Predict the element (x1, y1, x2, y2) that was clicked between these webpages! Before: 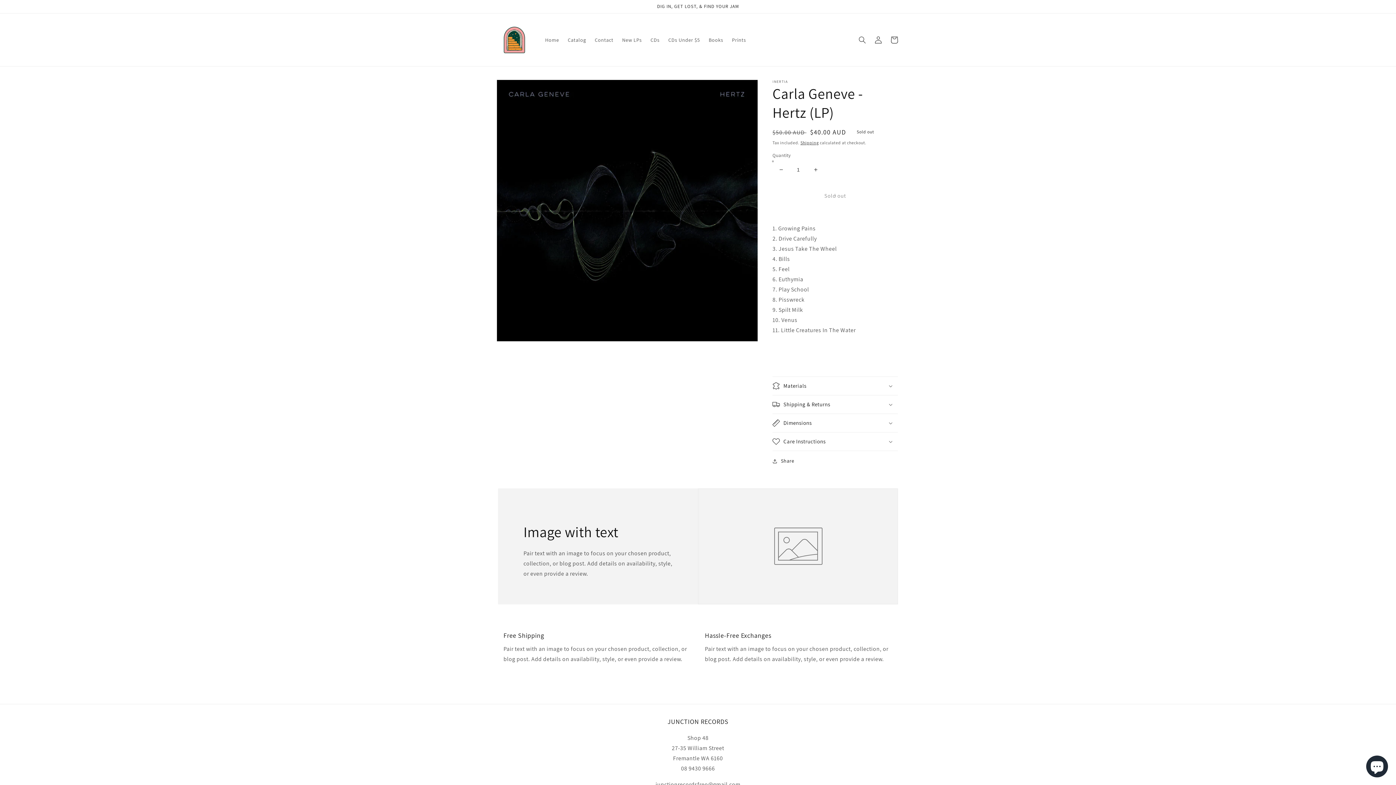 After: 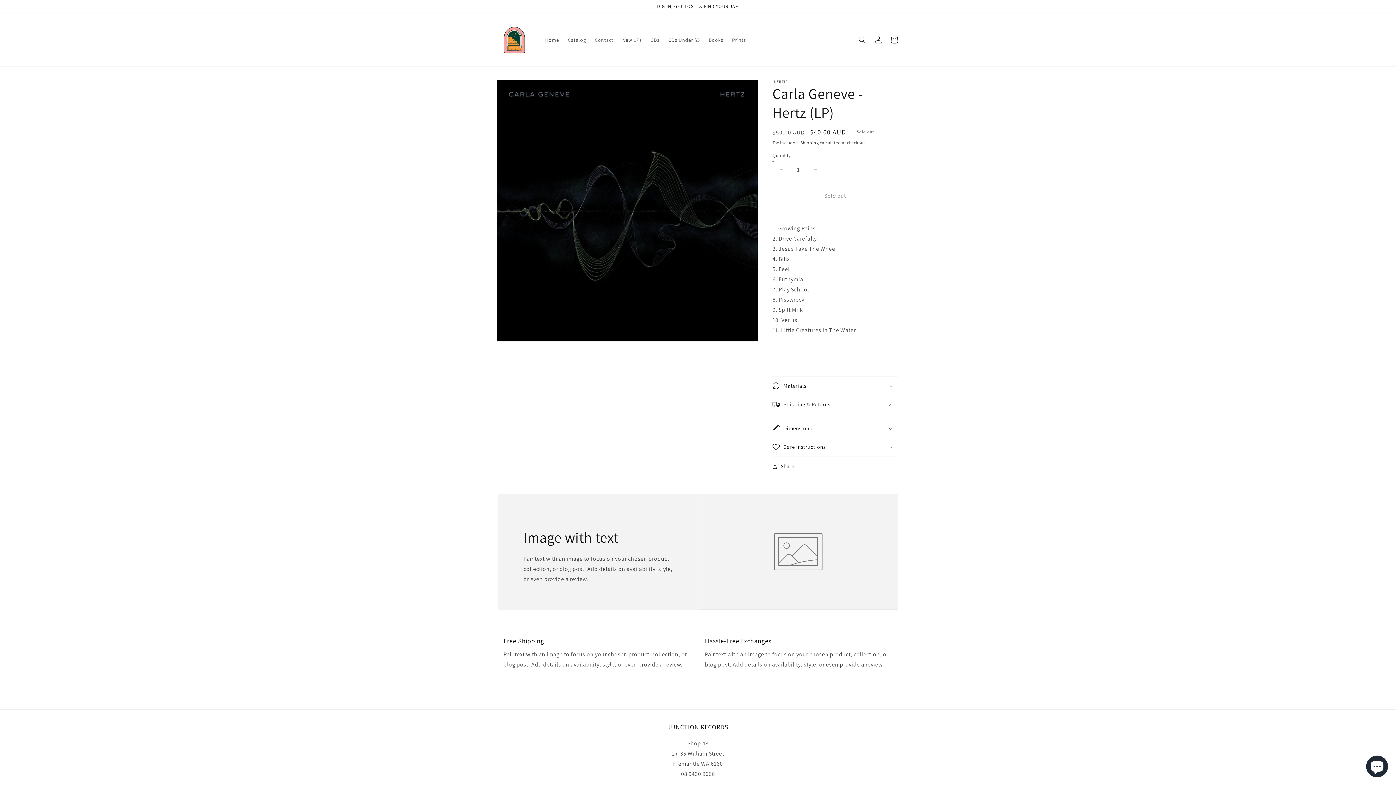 Action: bbox: (772, 395, 898, 413) label: Shipping & Returns